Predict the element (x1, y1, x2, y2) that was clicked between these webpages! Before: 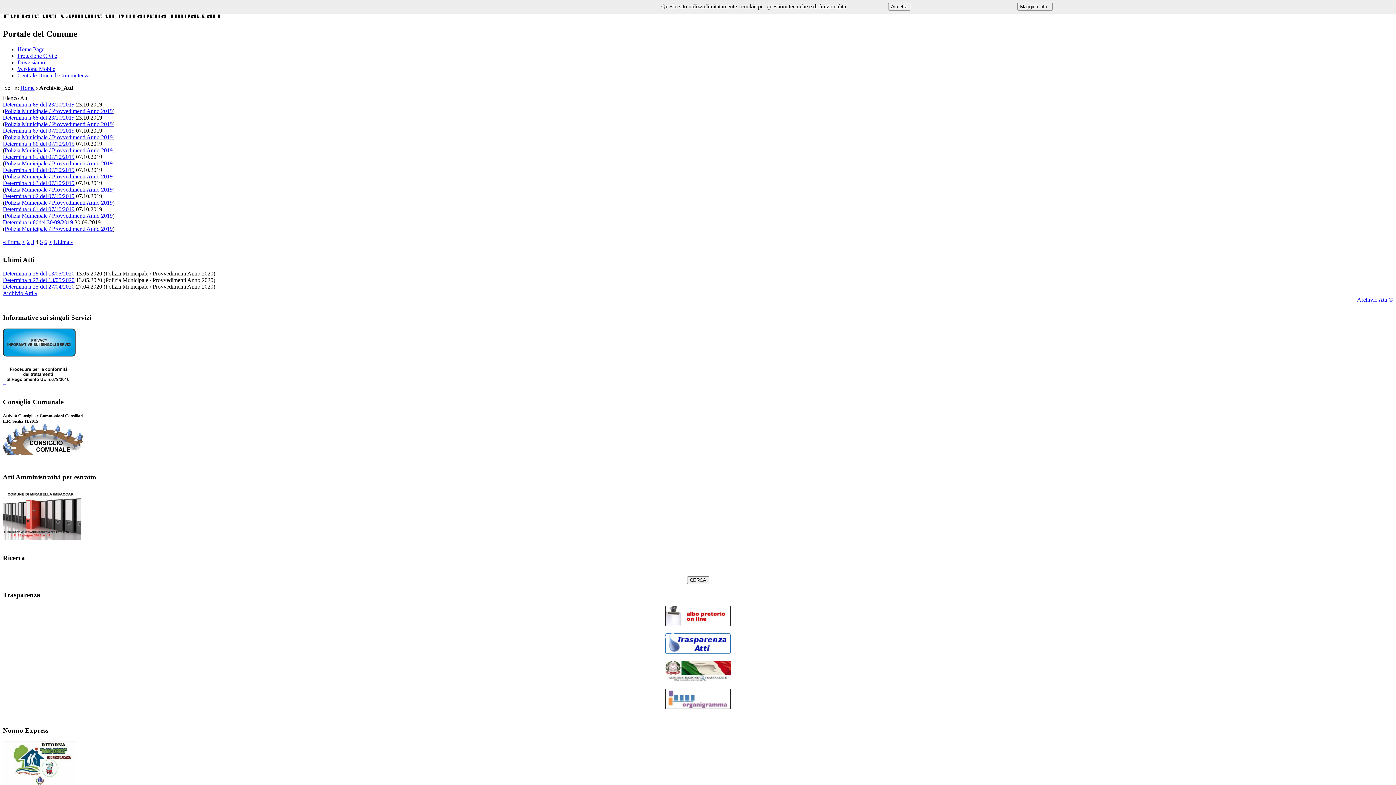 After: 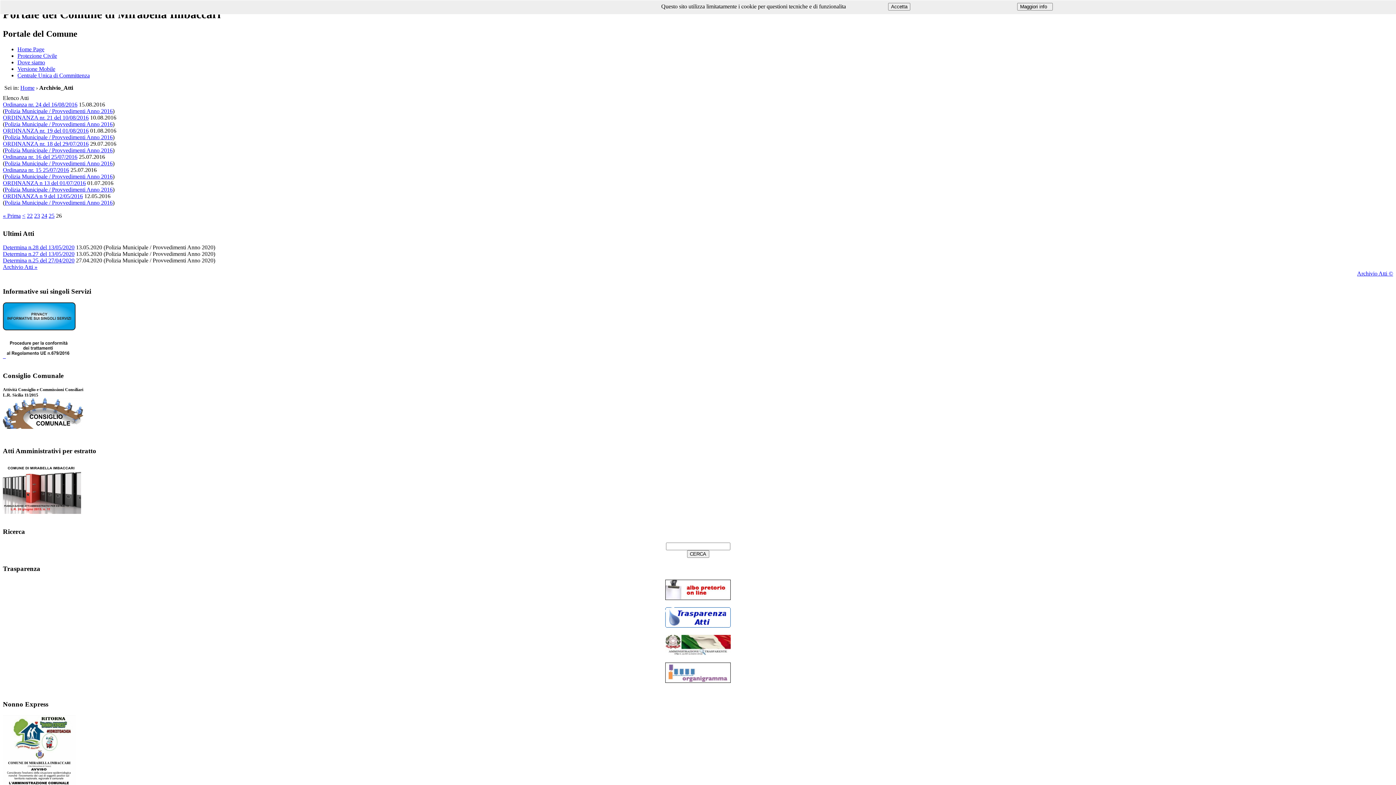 Action: bbox: (53, 238, 73, 245) label: Ultima »